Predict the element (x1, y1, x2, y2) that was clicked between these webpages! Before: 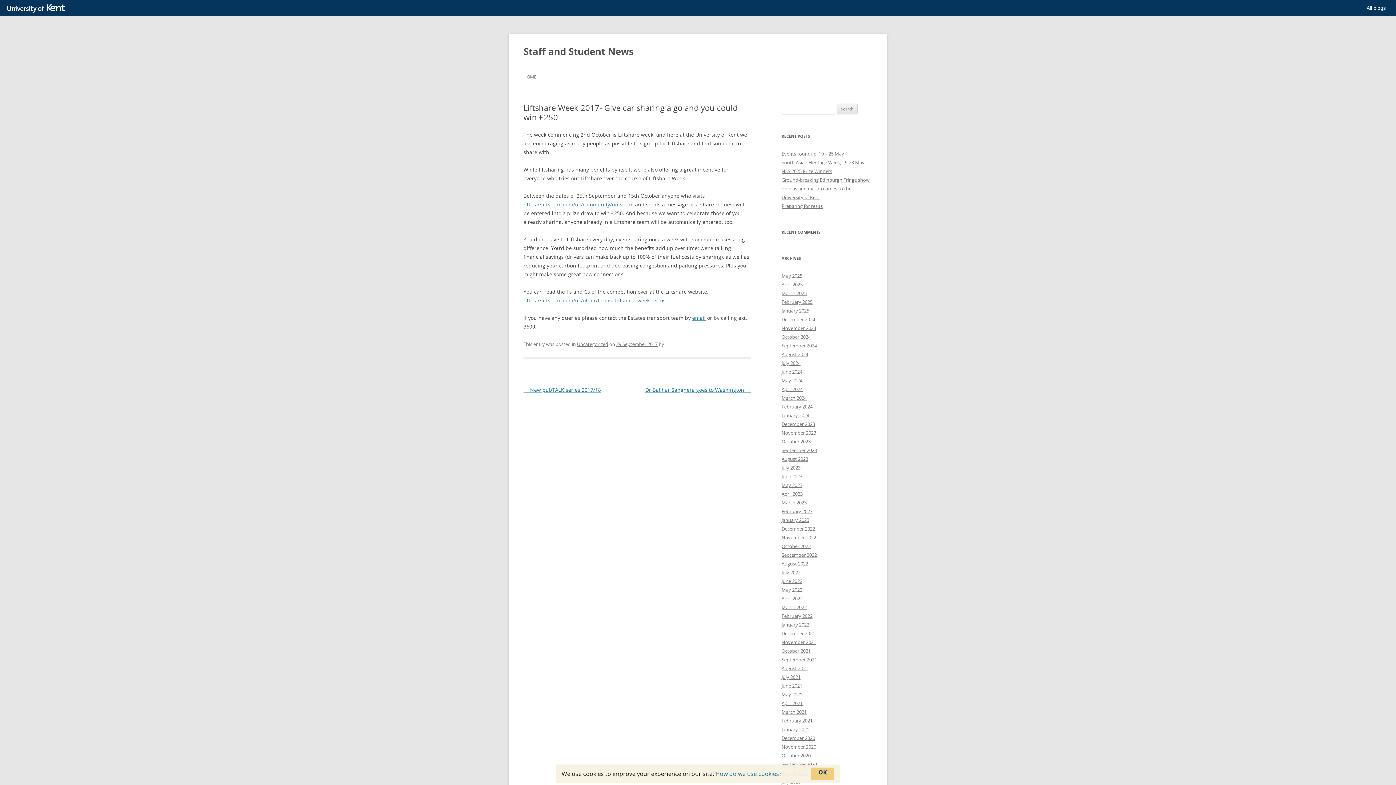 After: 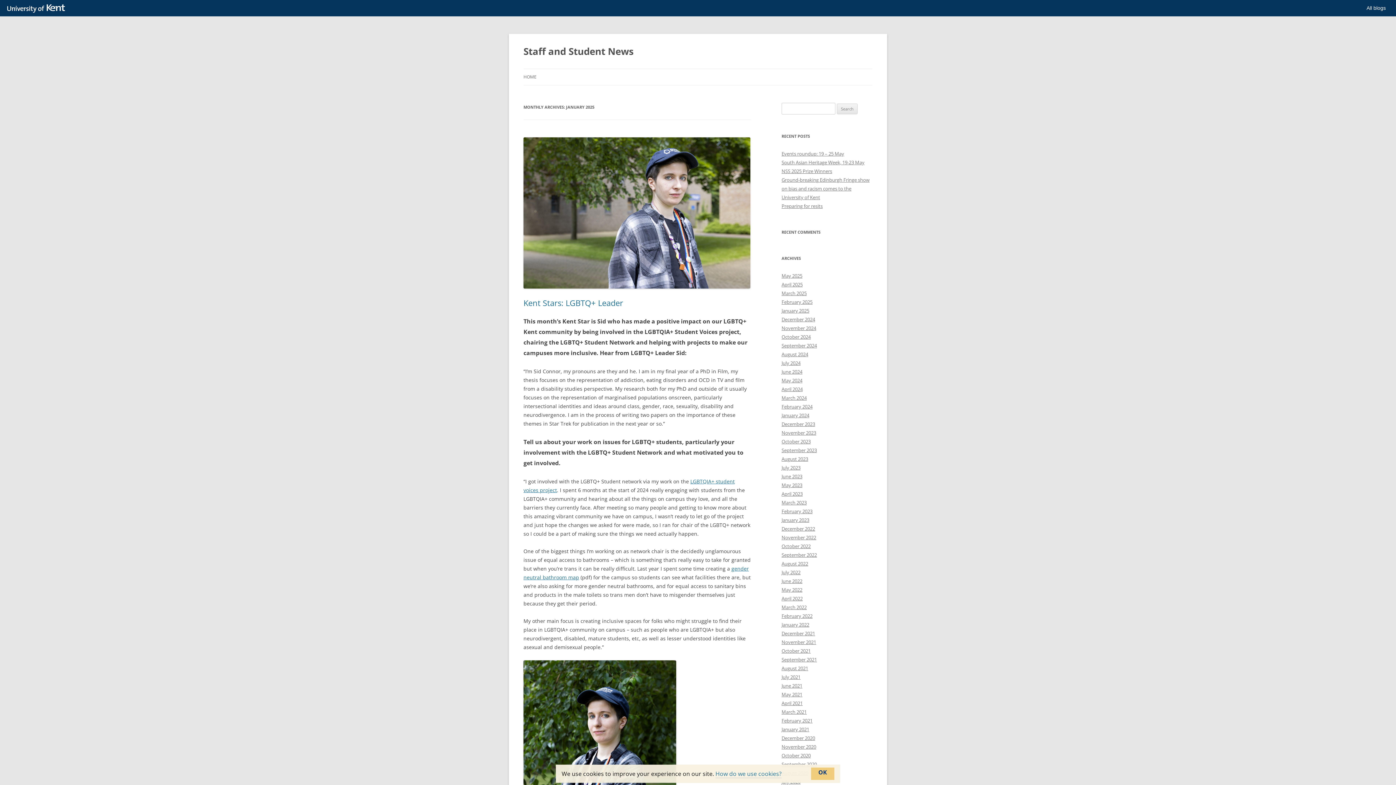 Action: bbox: (781, 307, 809, 314) label: January 2025